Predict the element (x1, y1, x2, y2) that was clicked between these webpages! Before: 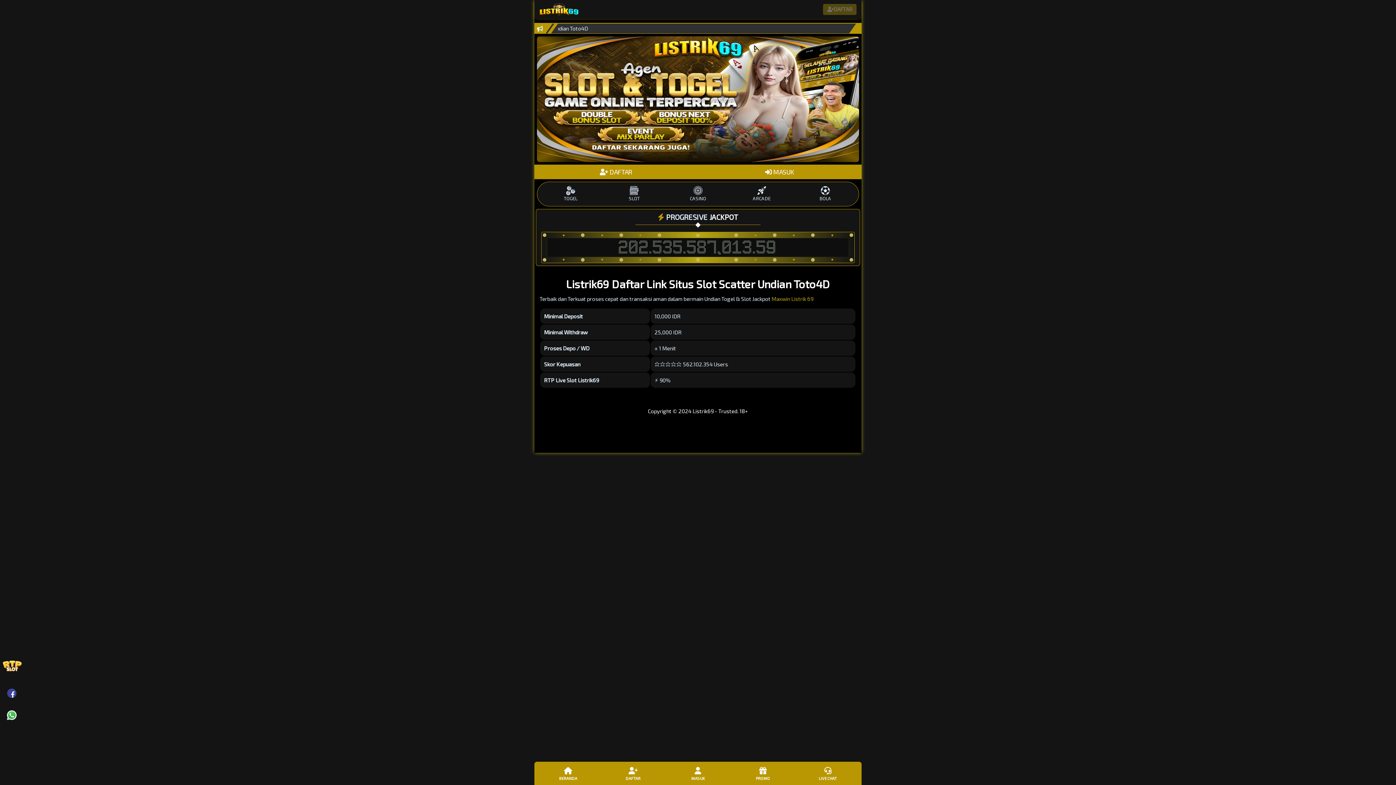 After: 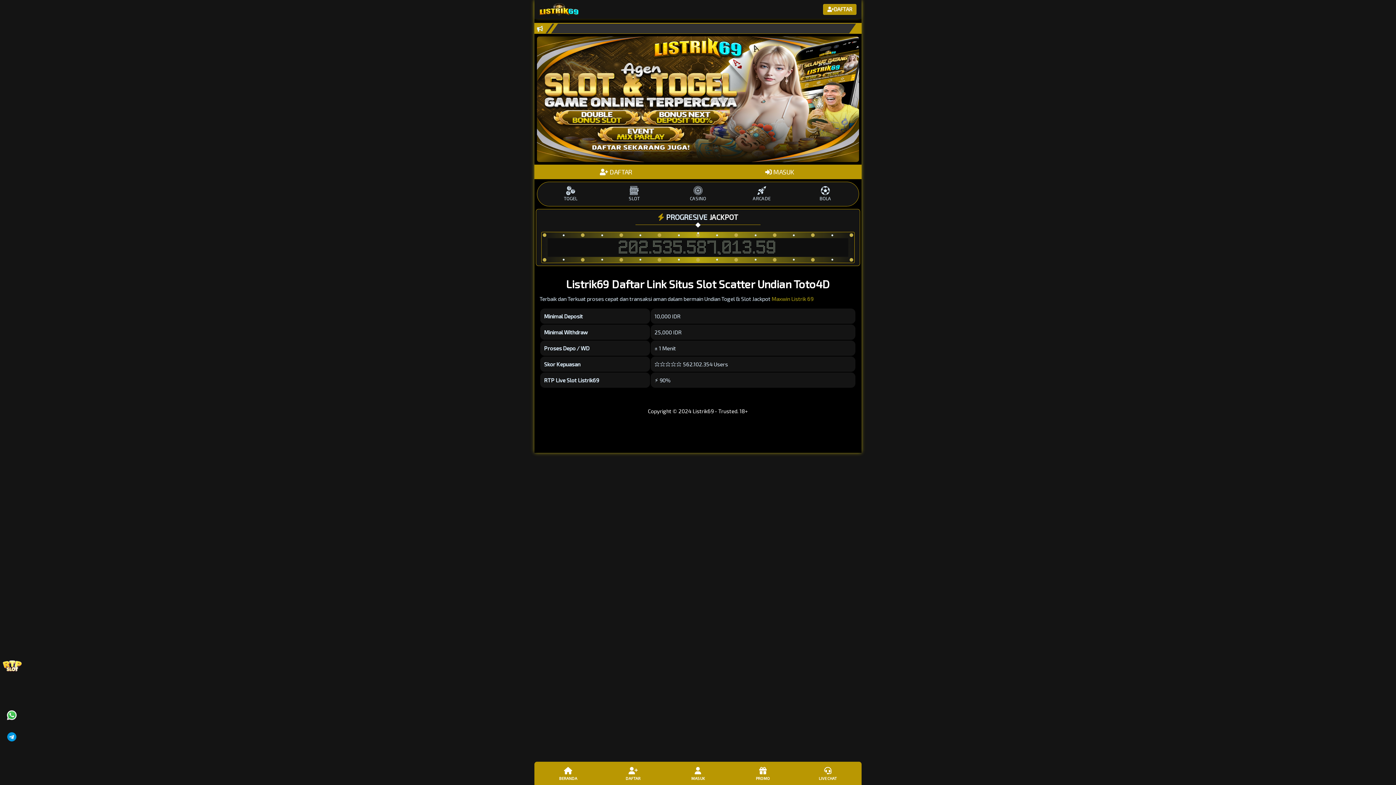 Action: bbox: (1, 741, 21, 748)